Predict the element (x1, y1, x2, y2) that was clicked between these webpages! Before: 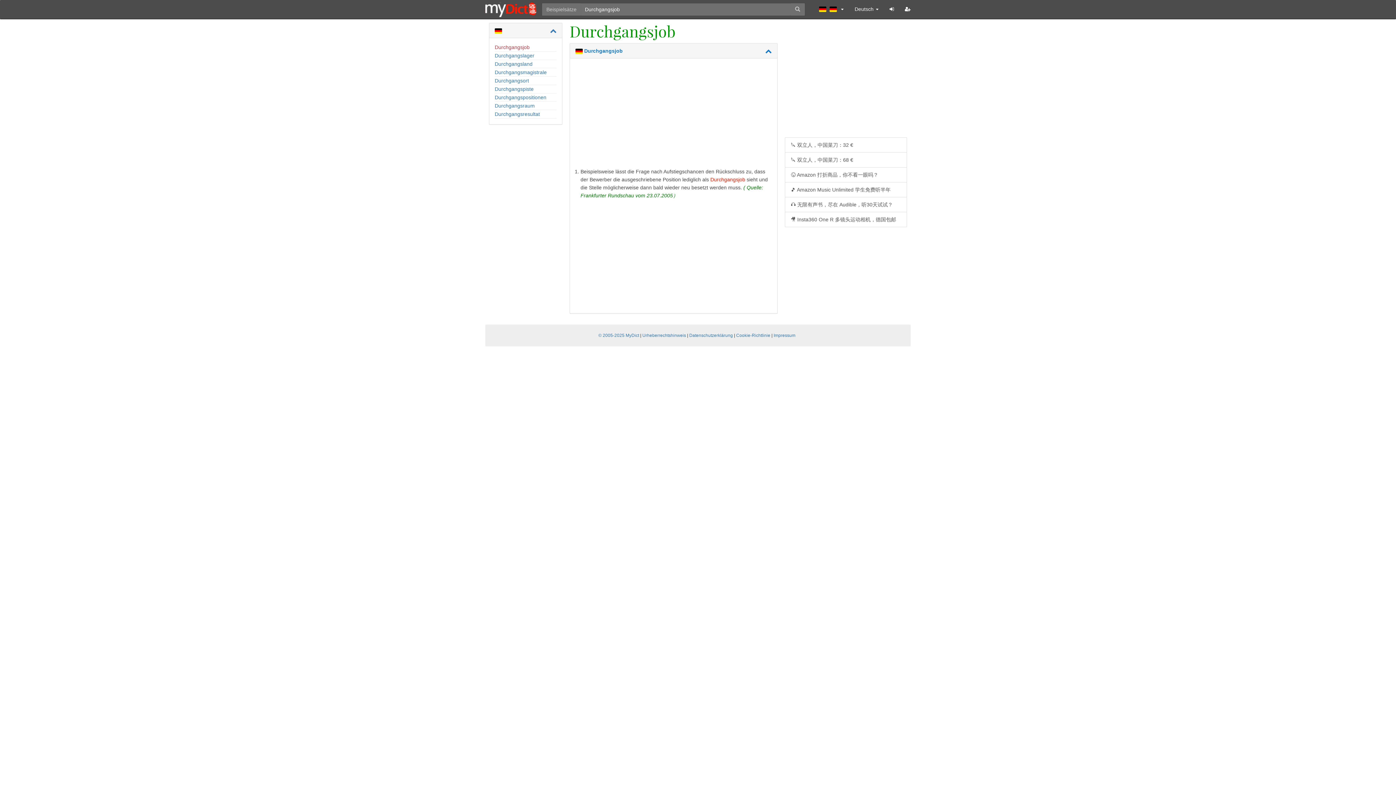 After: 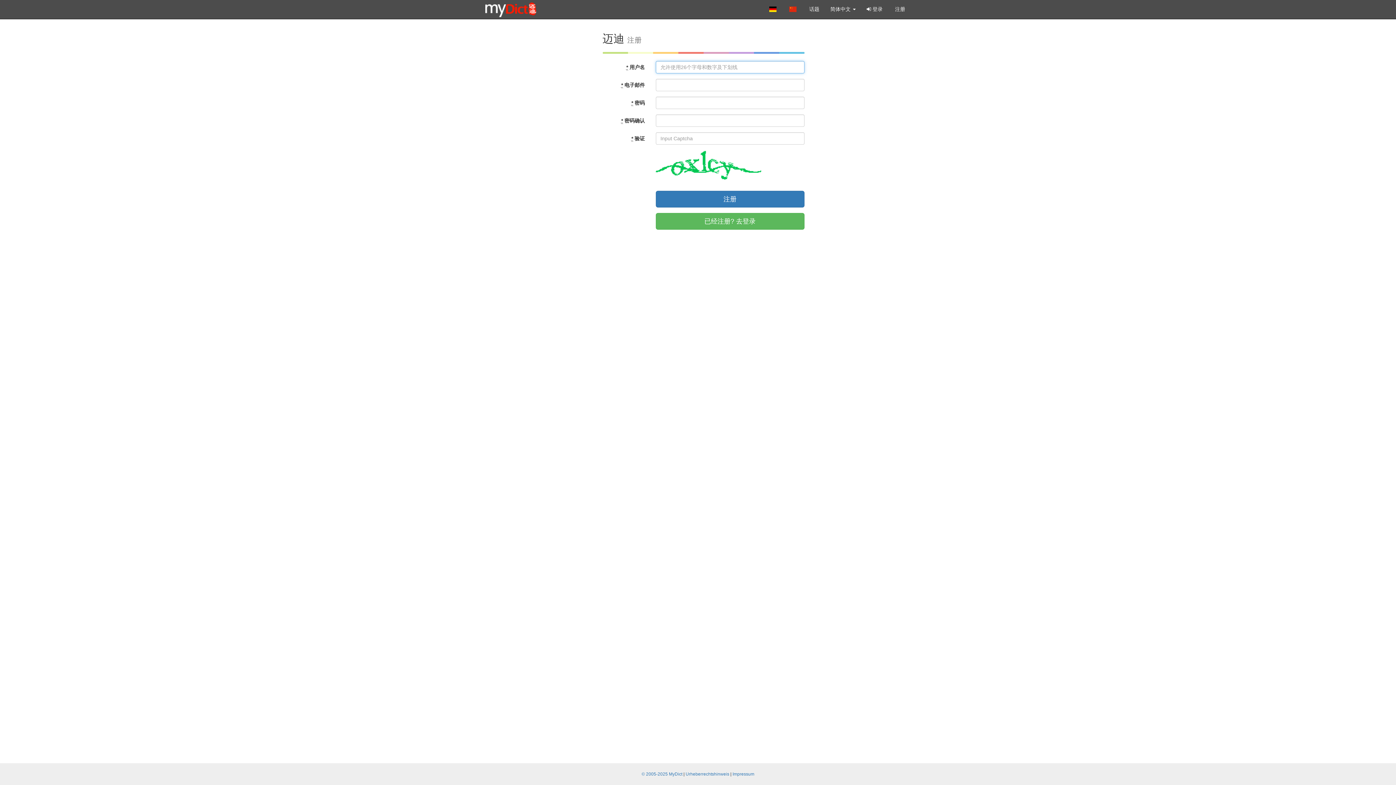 Action: bbox: (899, 0, 916, 18)